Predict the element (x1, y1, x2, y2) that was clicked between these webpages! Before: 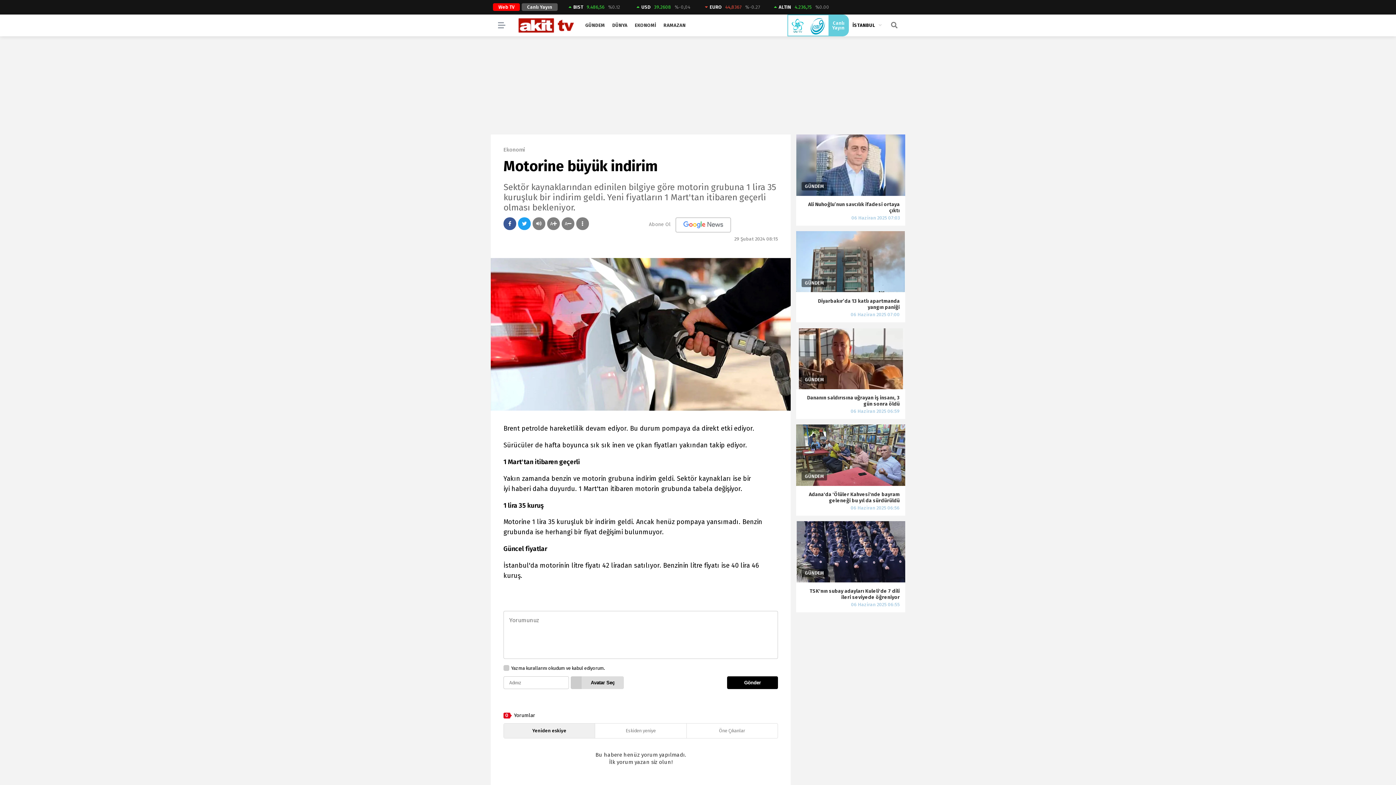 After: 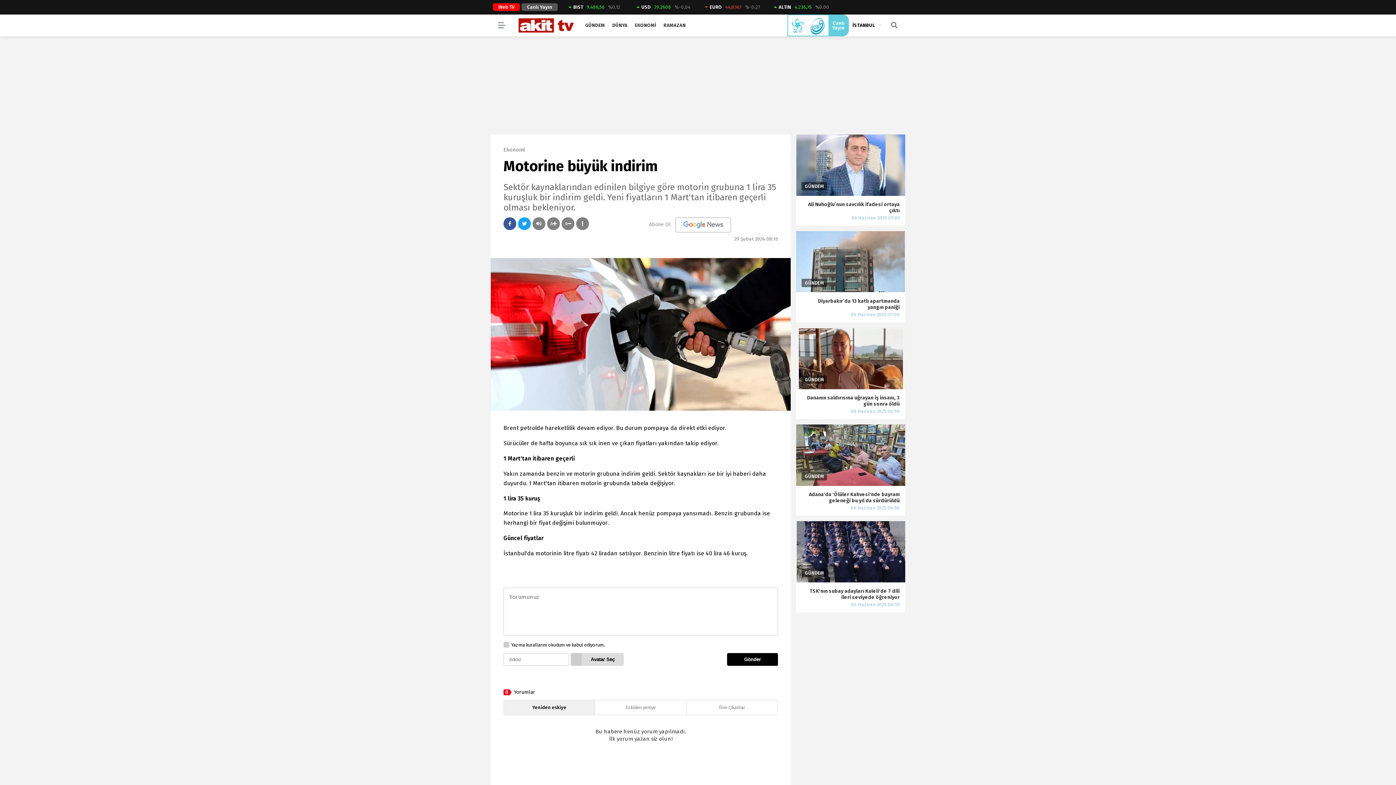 Action: bbox: (561, 217, 574, 230) label: A